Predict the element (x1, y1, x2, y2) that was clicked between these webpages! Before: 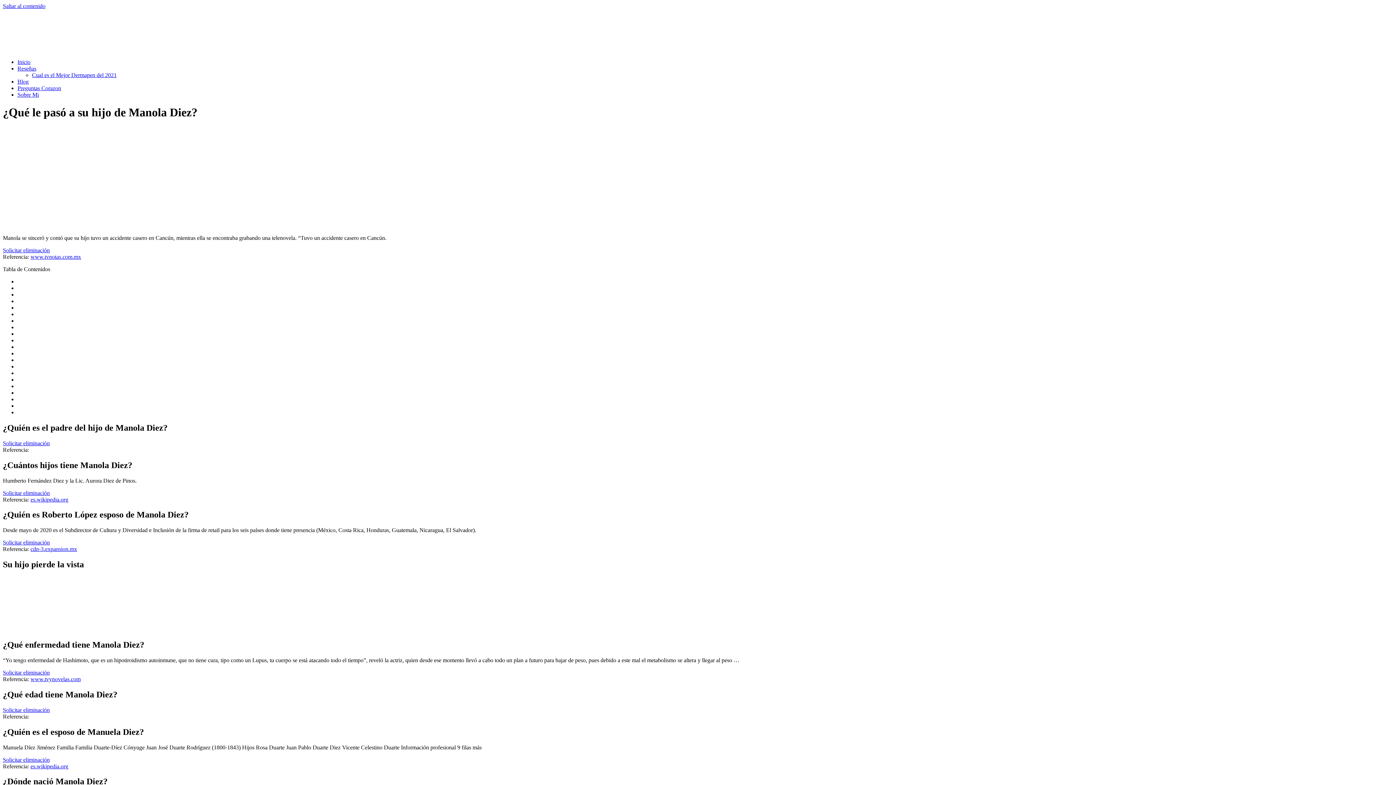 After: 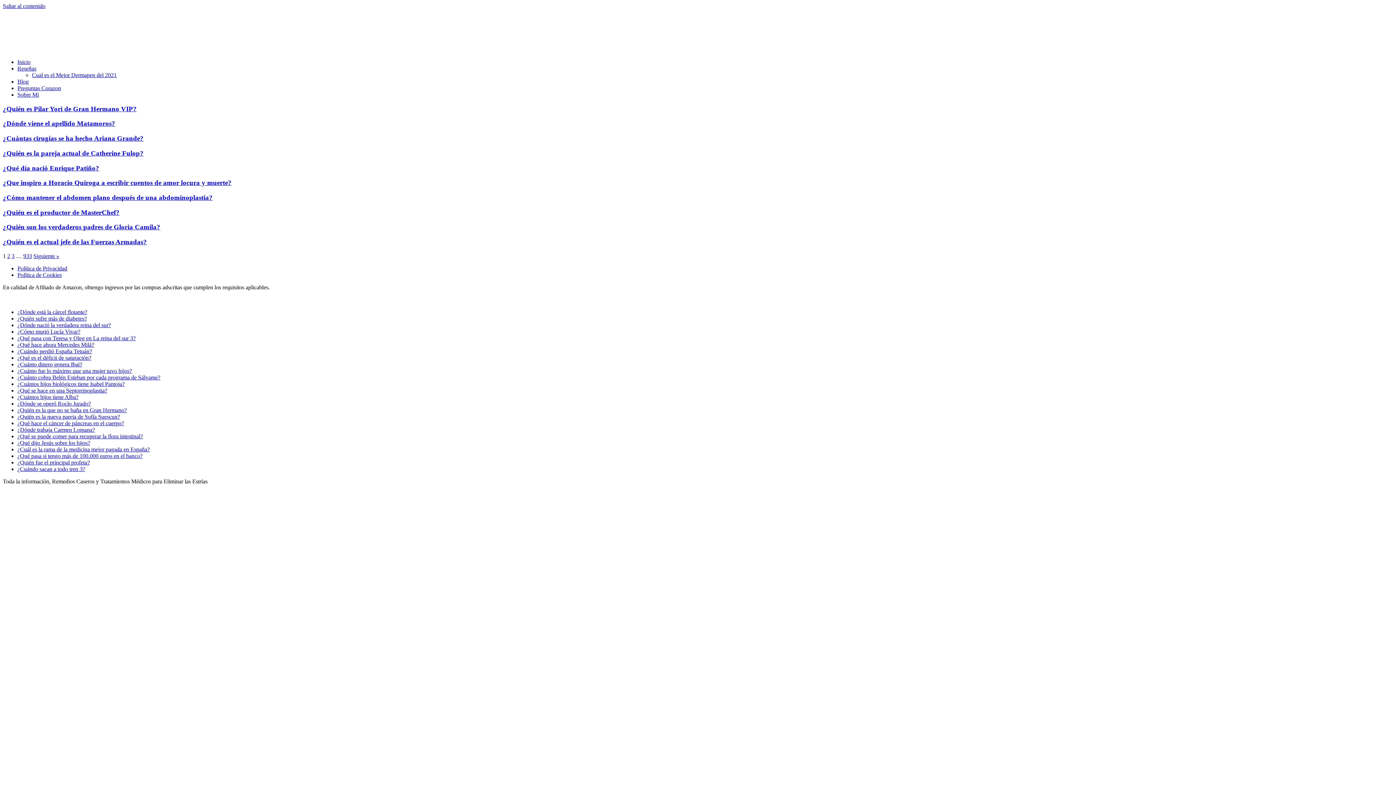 Action: bbox: (17, 78, 28, 84) label: Blog